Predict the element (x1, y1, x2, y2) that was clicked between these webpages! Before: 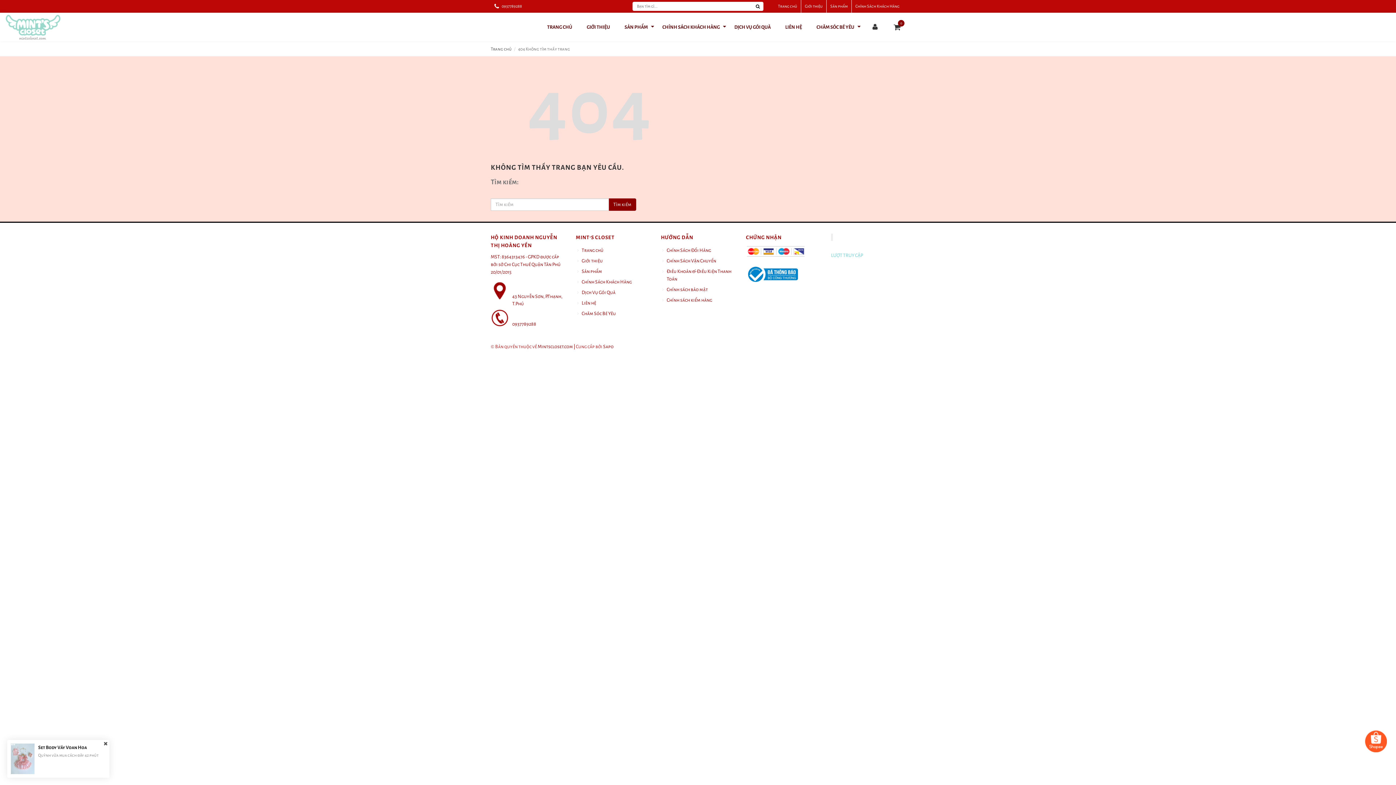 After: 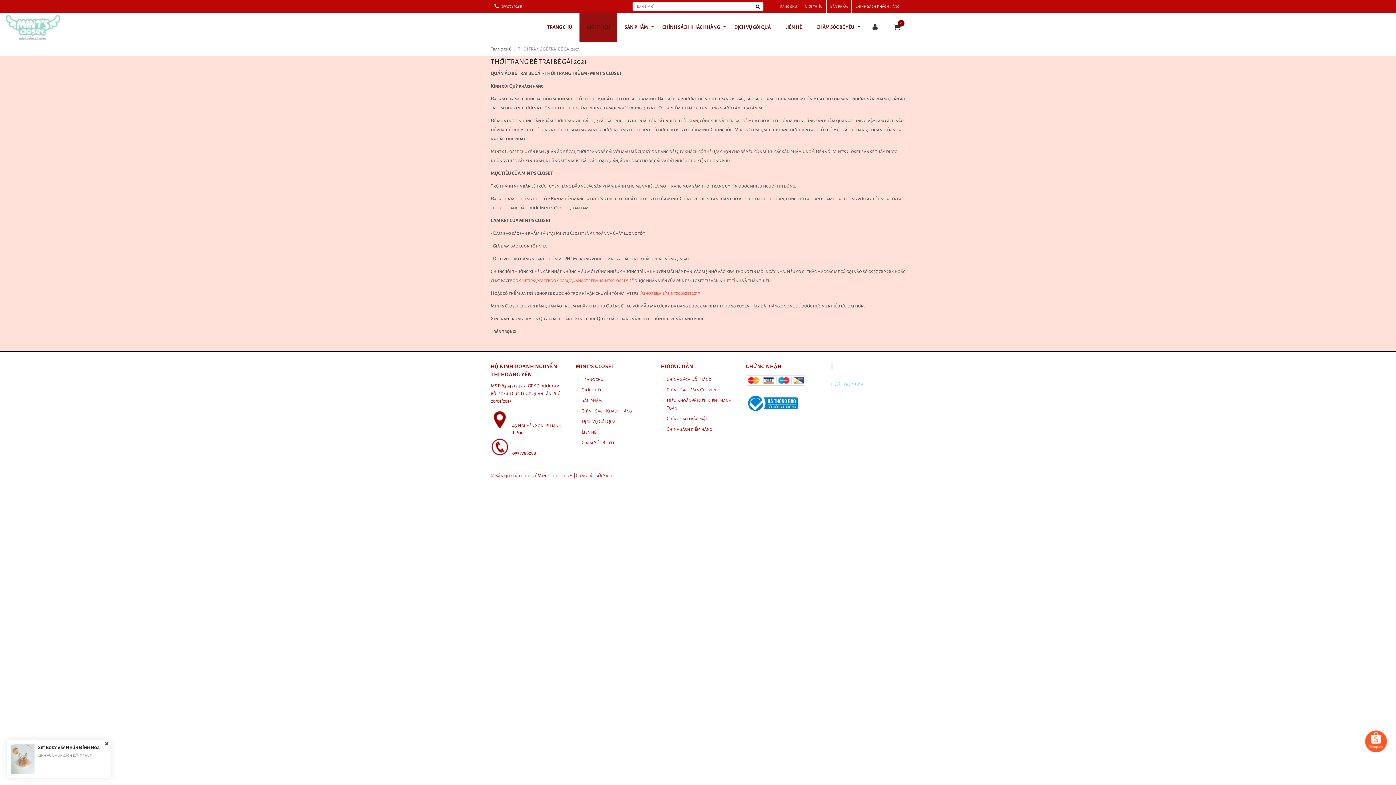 Action: label: Giới thiệu bbox: (577, 257, 604, 265)